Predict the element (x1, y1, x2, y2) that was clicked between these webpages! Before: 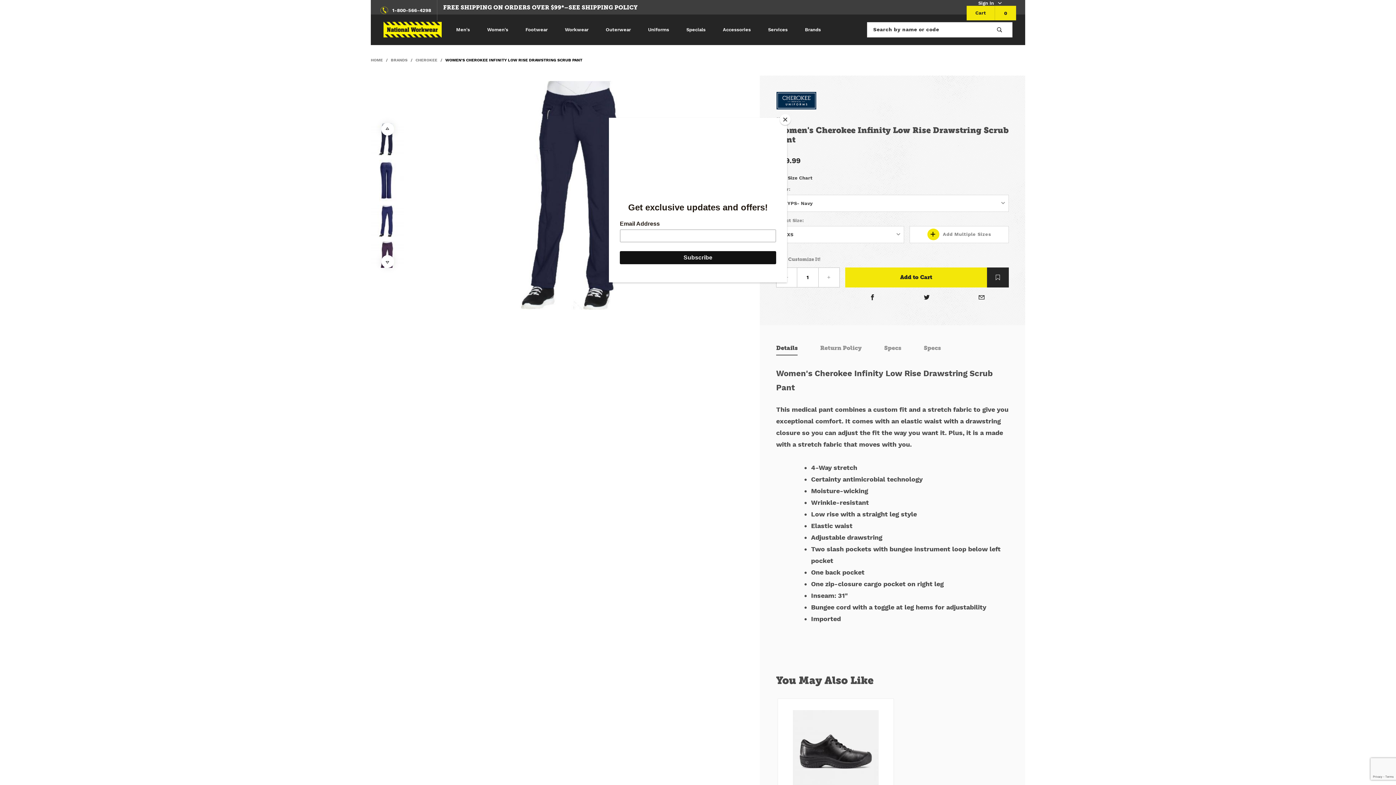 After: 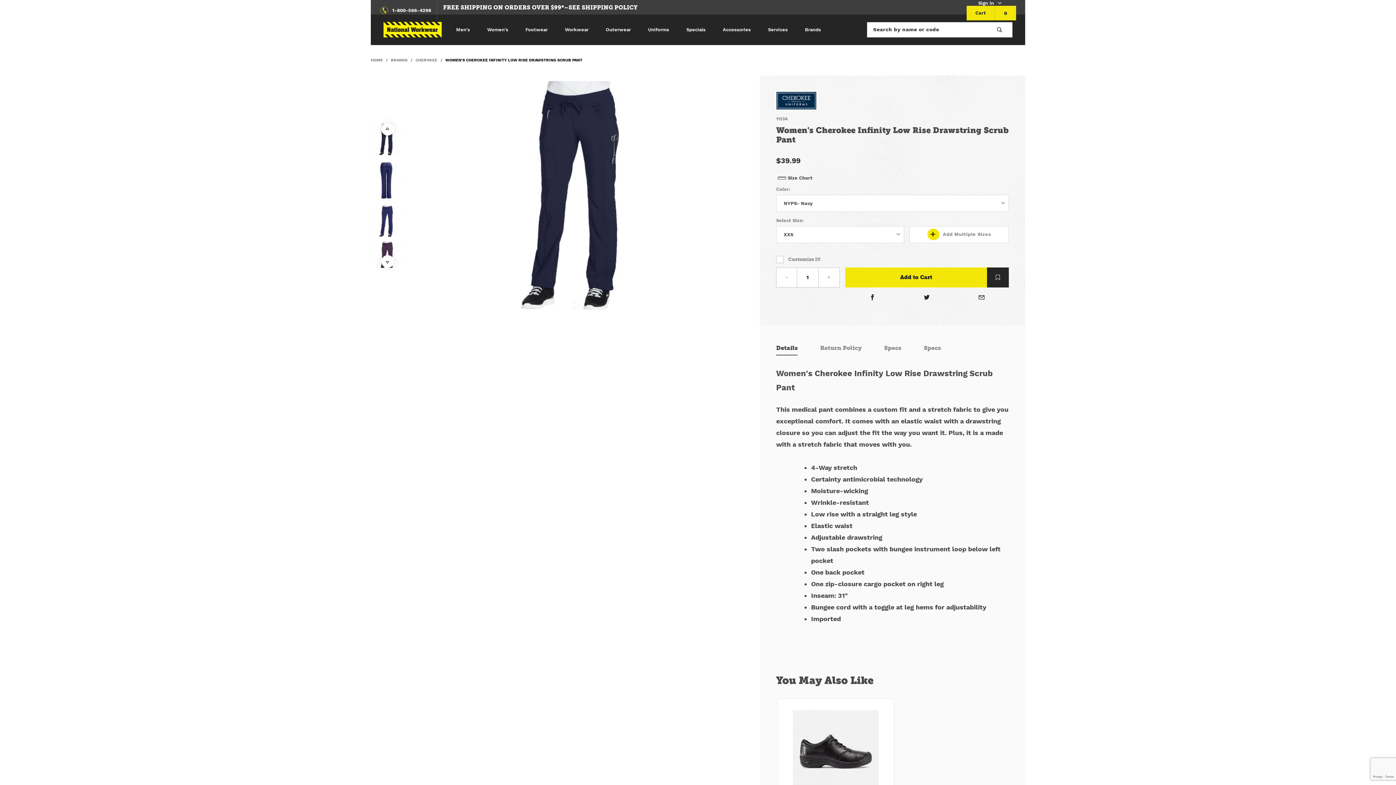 Action: label: Close bbox: (780, 114, 790, 125)